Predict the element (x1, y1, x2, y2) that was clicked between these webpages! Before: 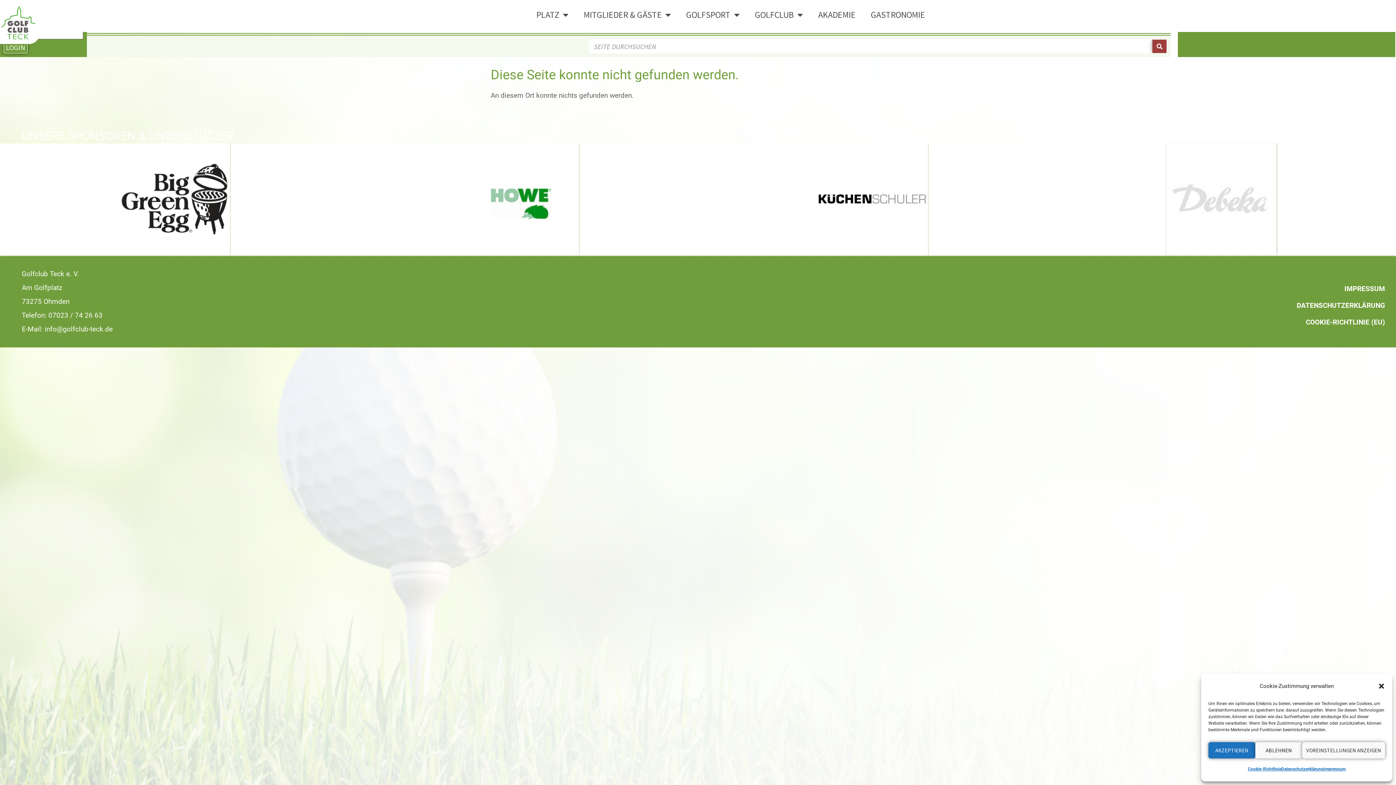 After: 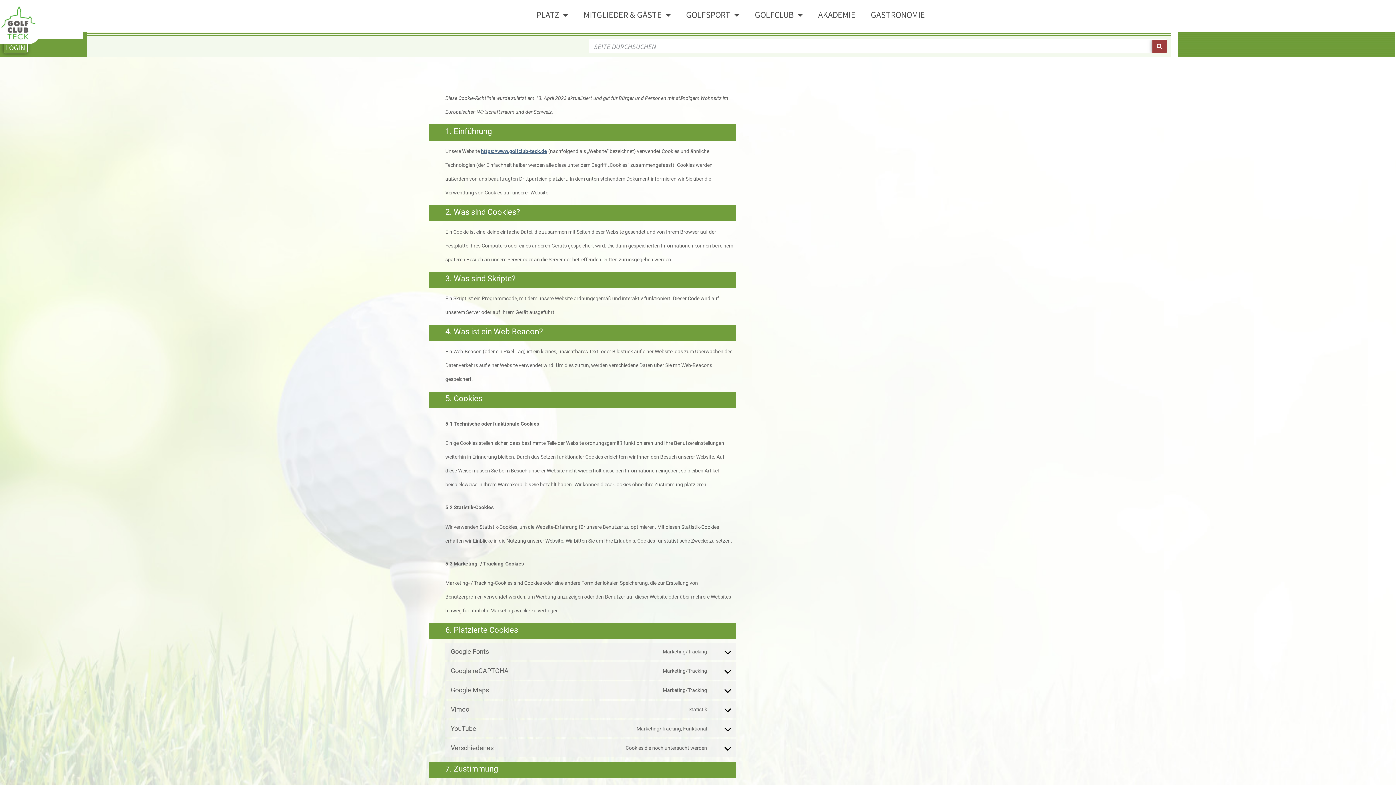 Action: bbox: (1248, 762, 1281, 776) label: Cookie-Richtlinie